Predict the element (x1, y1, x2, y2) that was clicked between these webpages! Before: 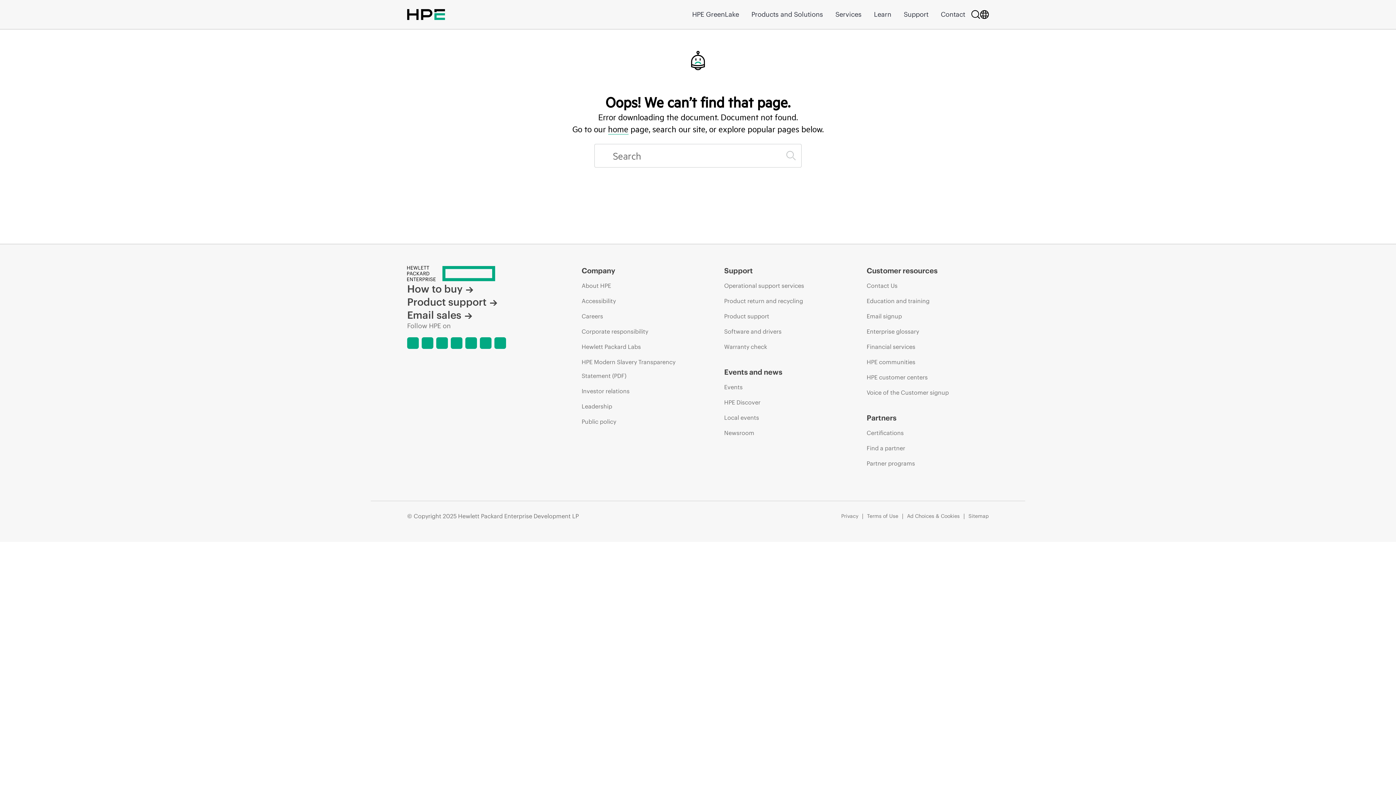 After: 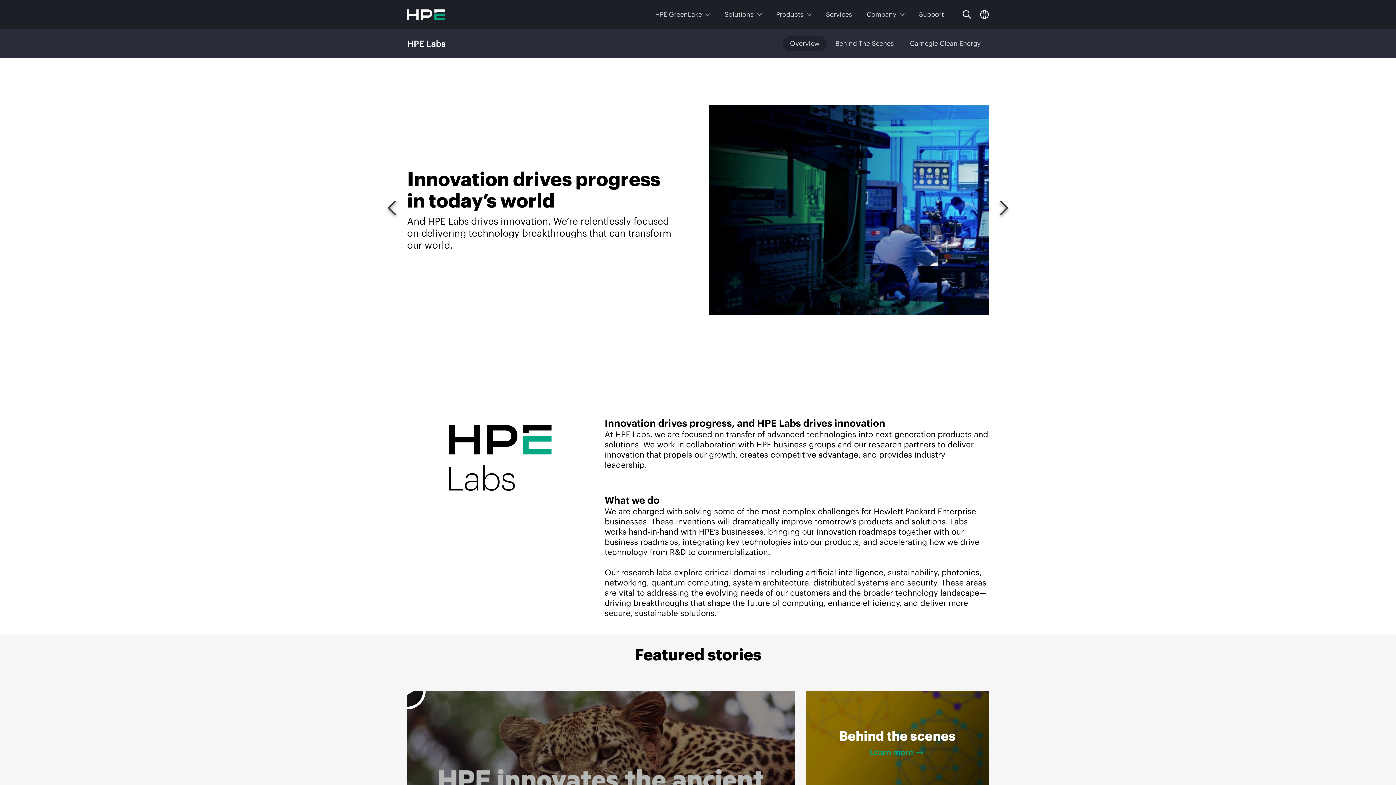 Action: bbox: (581, 339, 641, 353) label: Hewlett Packard Labs